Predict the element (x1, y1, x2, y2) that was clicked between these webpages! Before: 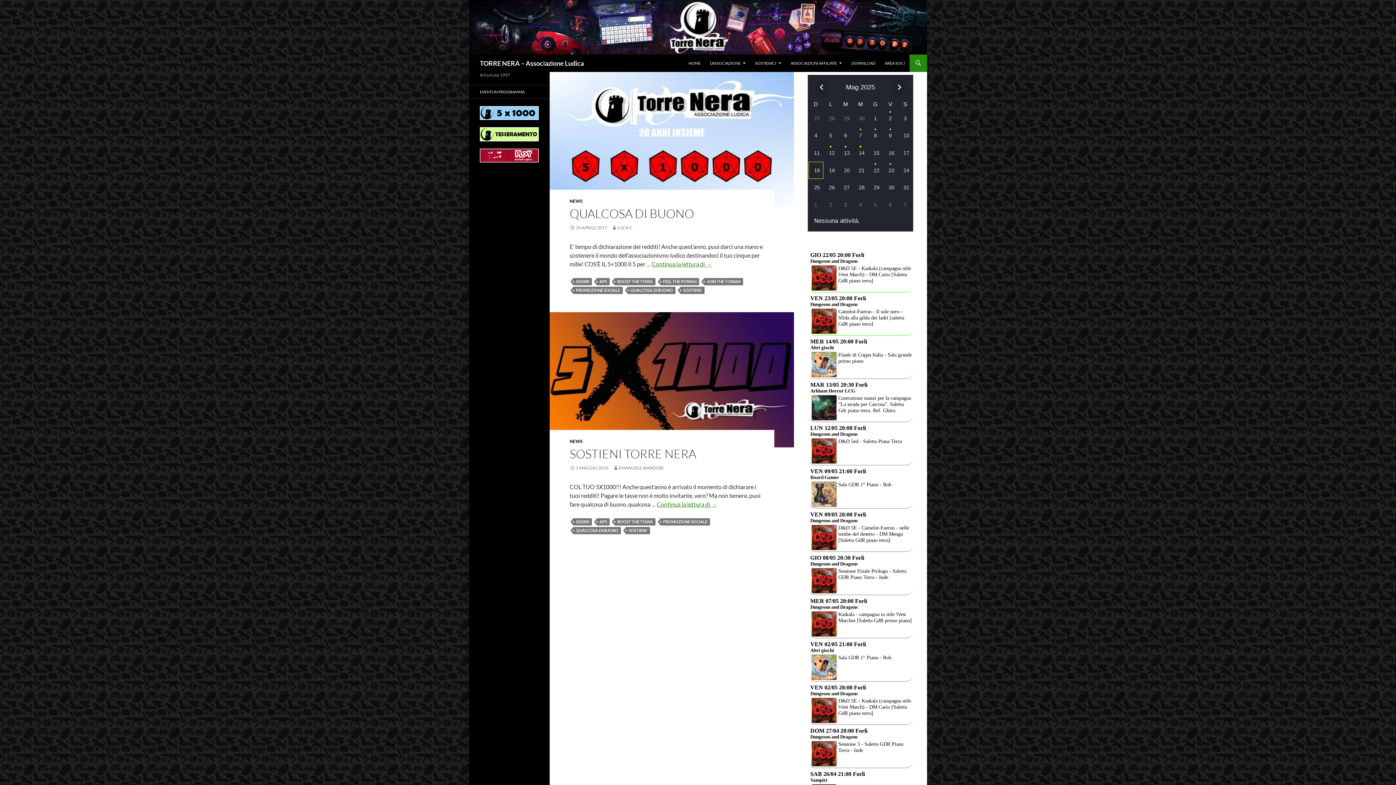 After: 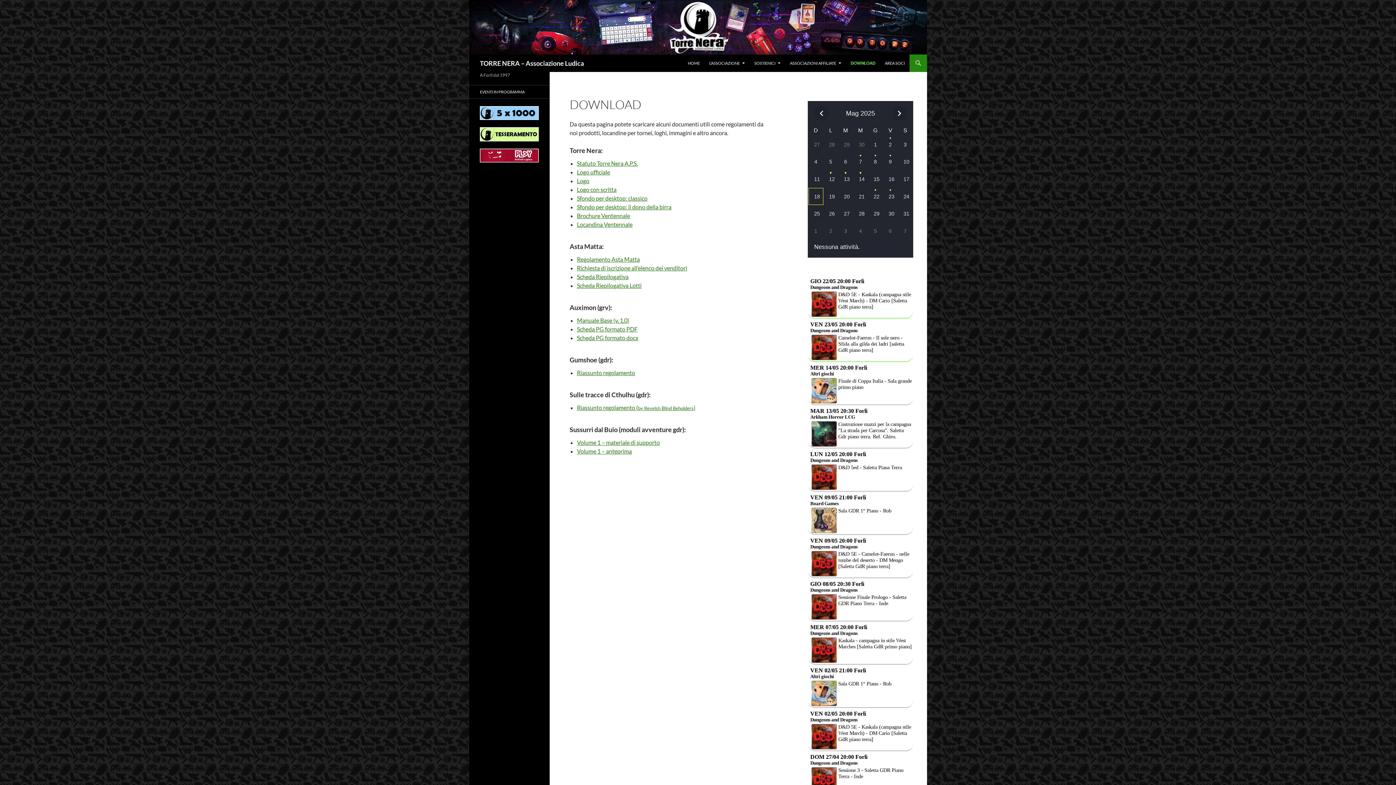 Action: label: DOWNLOAD bbox: (847, 54, 880, 72)